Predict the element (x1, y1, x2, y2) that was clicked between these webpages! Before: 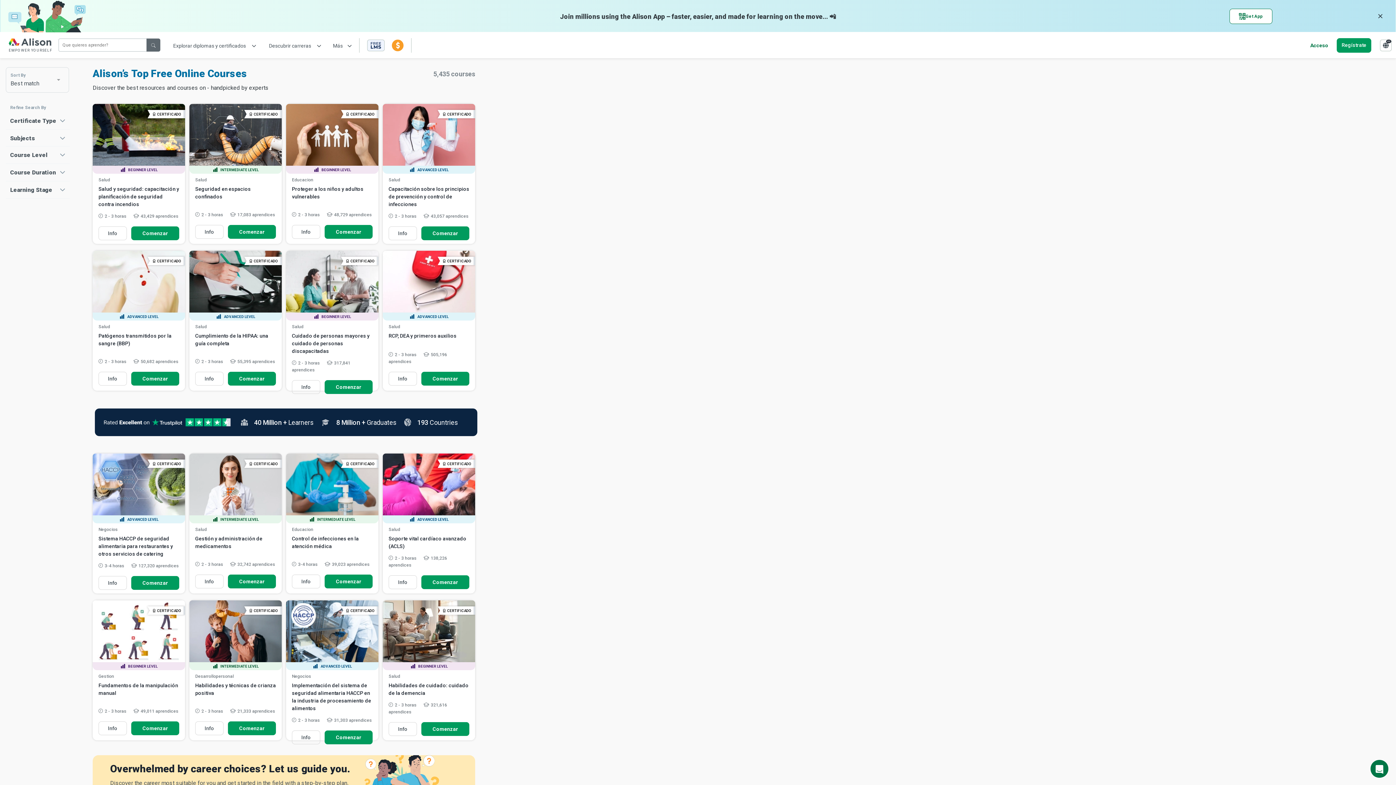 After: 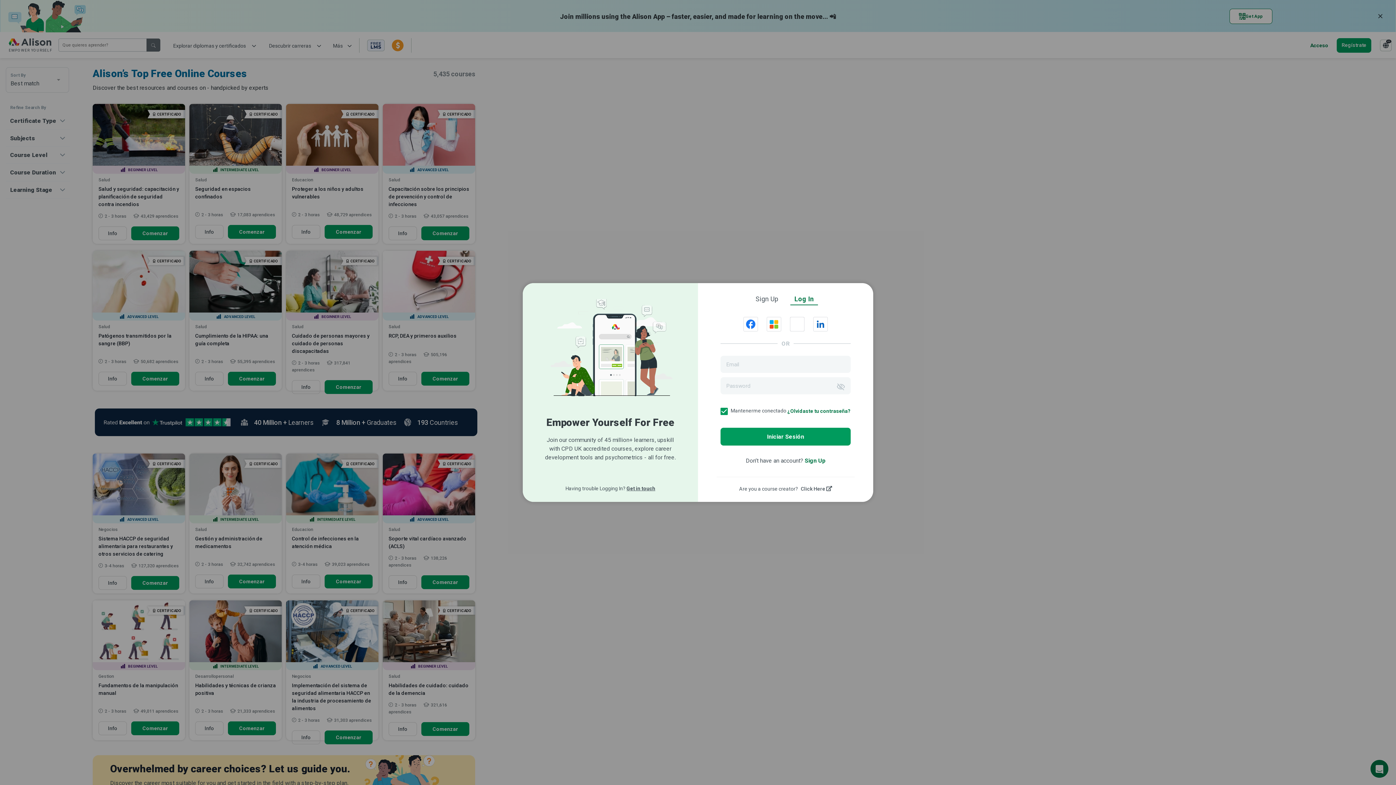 Action: bbox: (1310, 42, 1329, 48) label: Acceso 